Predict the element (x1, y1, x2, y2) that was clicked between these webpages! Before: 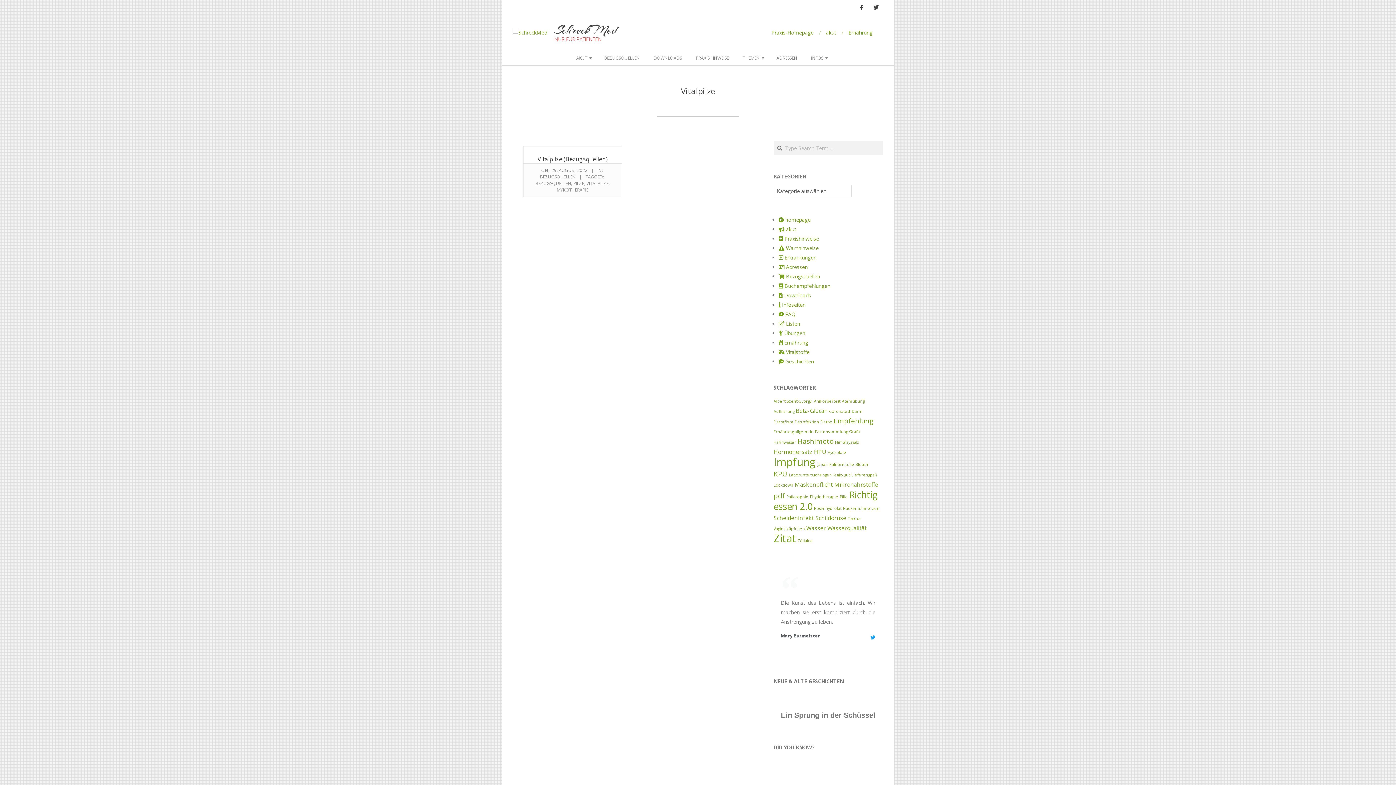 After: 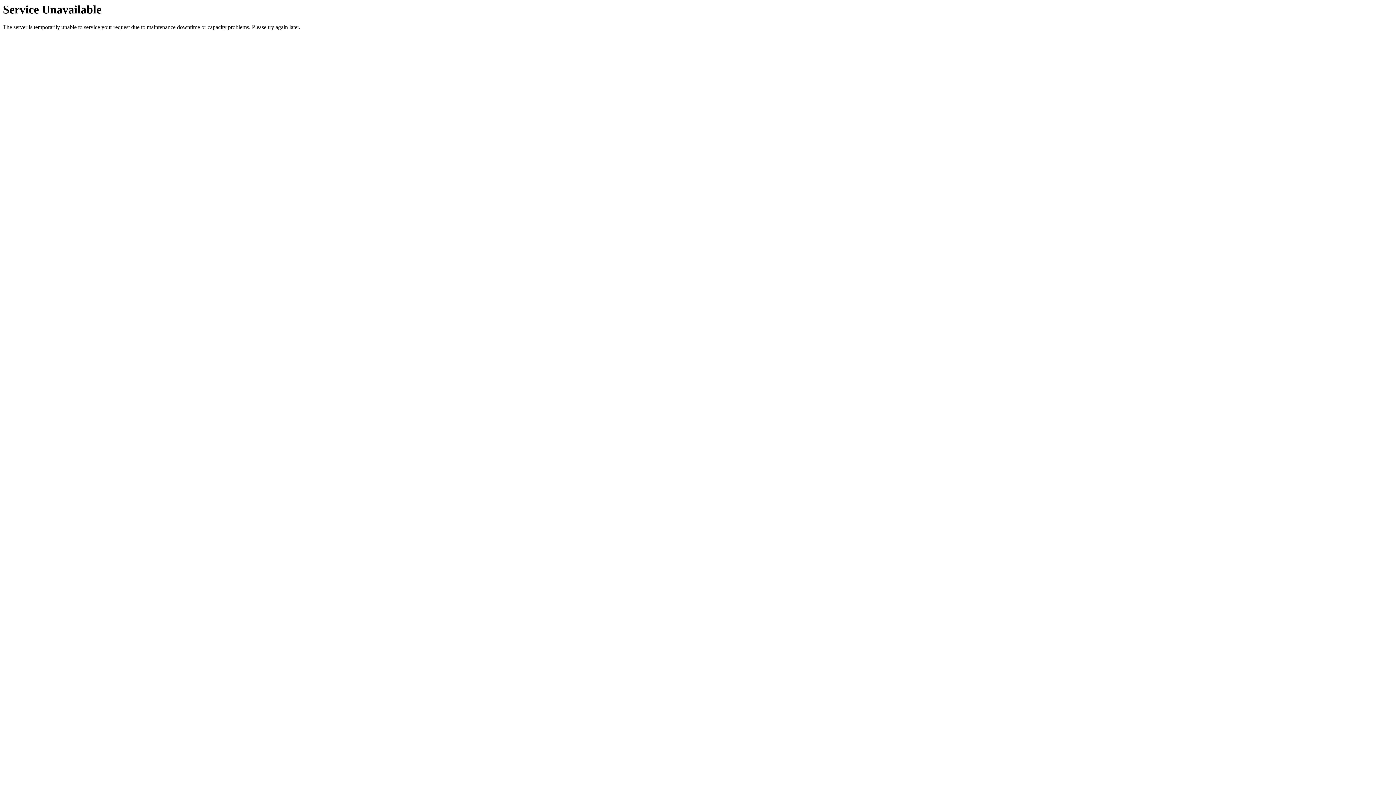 Action: label: MYKOTHERAPIE bbox: (556, 186, 588, 193)